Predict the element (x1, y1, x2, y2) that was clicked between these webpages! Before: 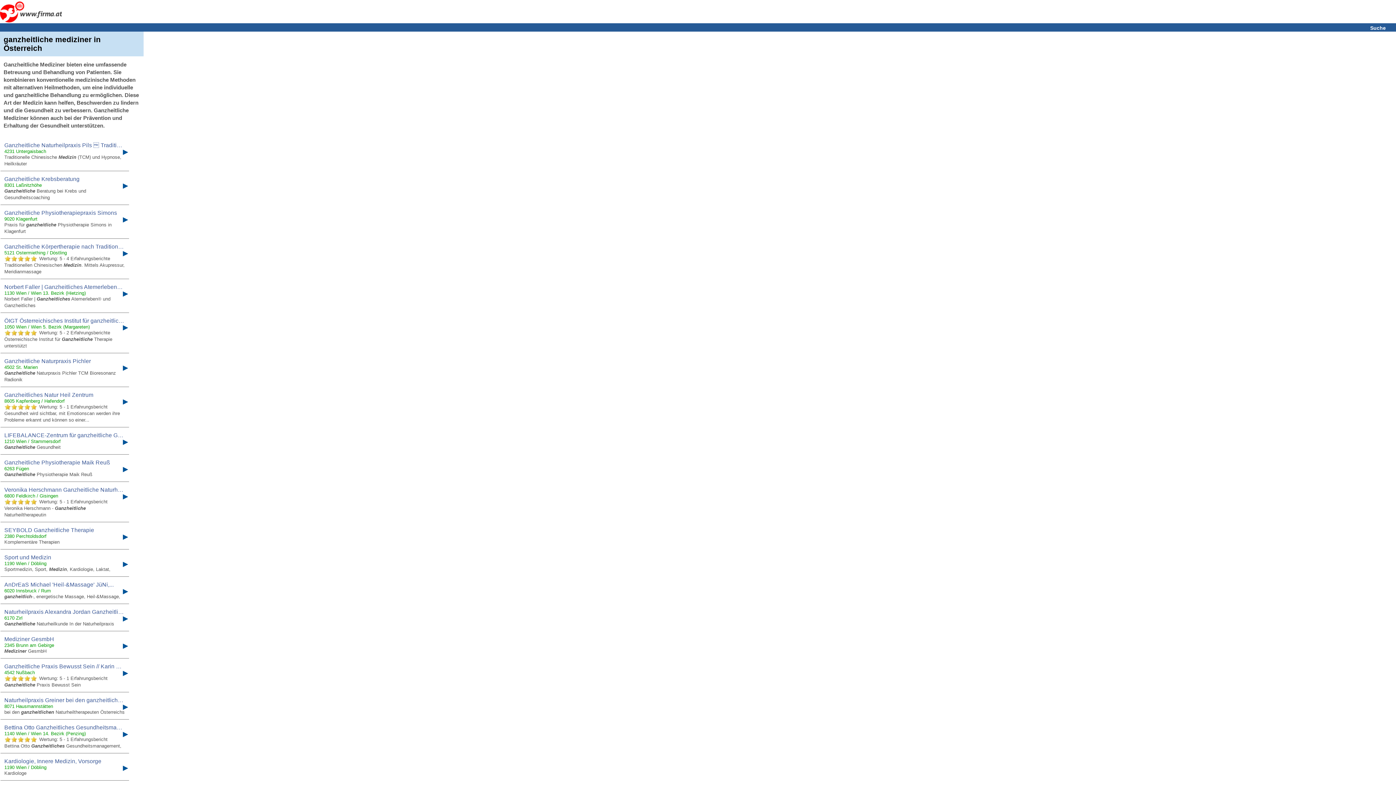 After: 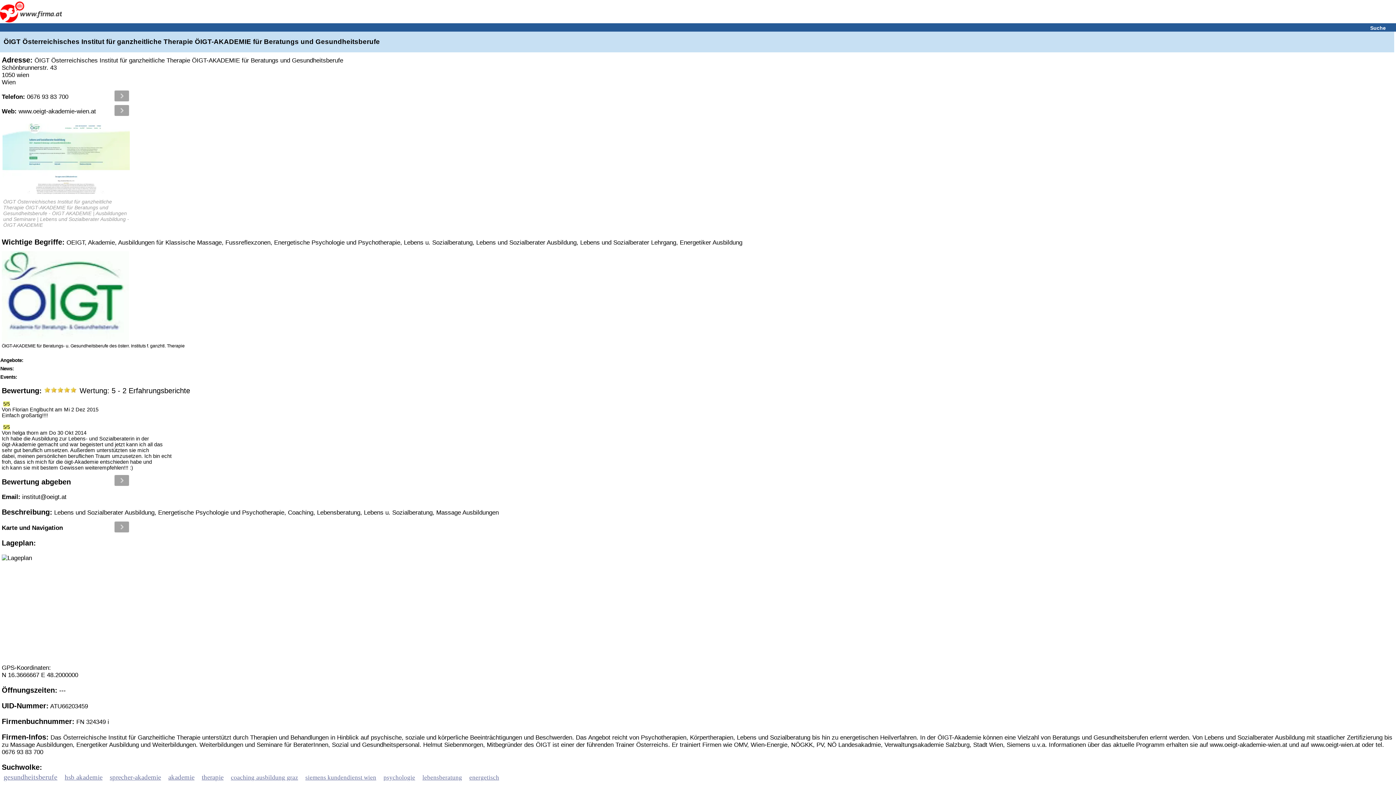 Action: bbox: (0, 313, 1394, 353) label: ÖIGT Österreichisches Institut für ganzheitliche...
1050 Wien / Wien 5. Bezirk (Margareten)
 Wertung: 5 - 2 Erfahrungsberichte 
Österreichische Institut für Ganzheitliche Therapie unterstützt
▶